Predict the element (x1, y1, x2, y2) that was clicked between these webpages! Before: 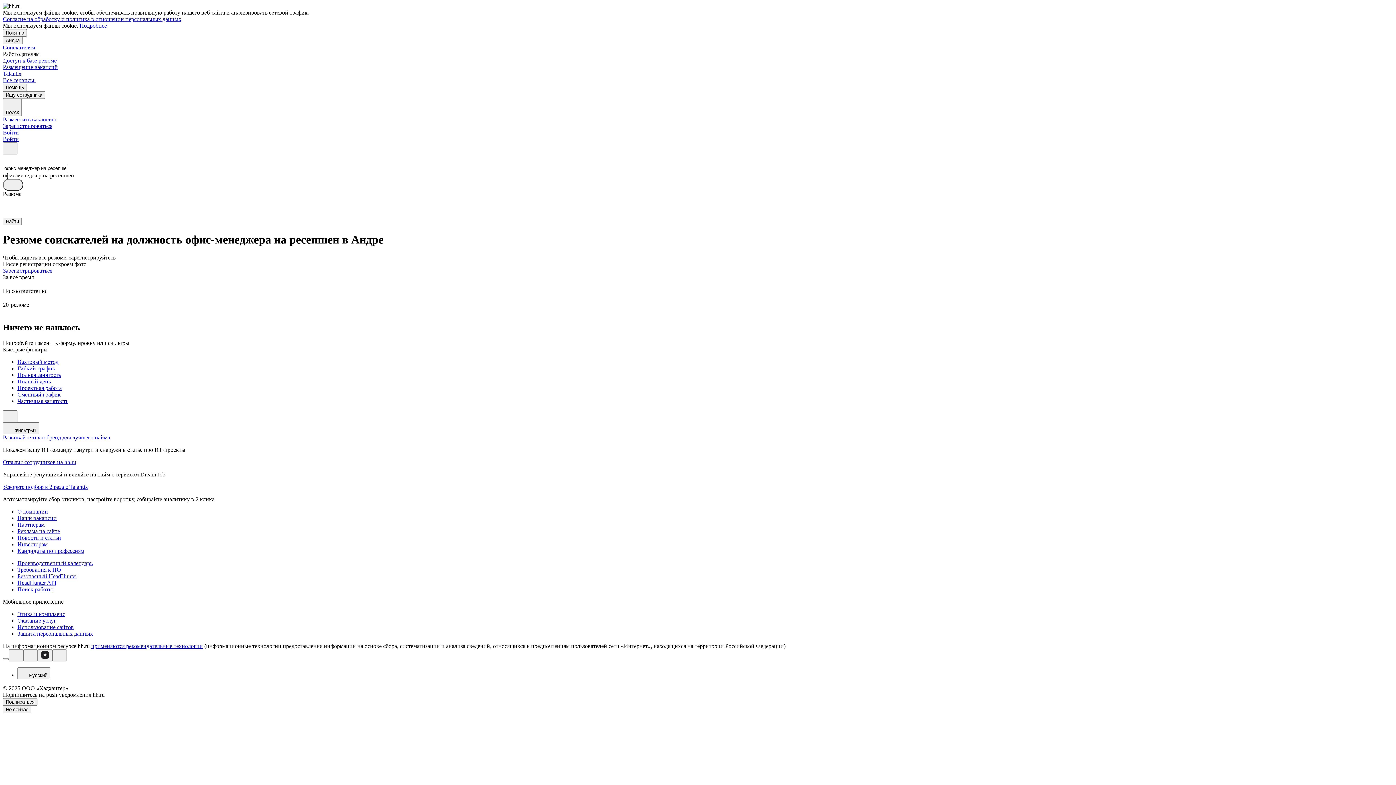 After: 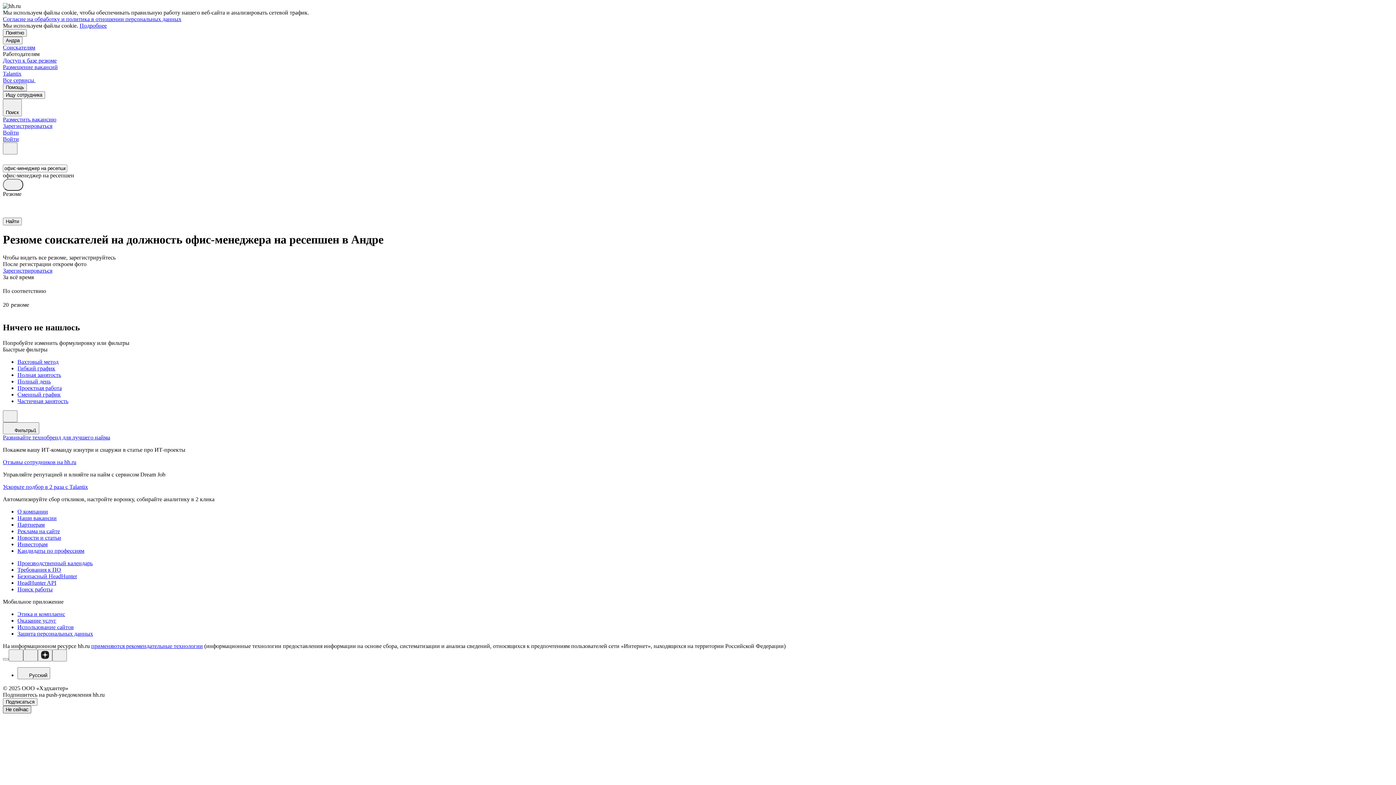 Action: label: Не сейчас bbox: (2, 706, 31, 713)